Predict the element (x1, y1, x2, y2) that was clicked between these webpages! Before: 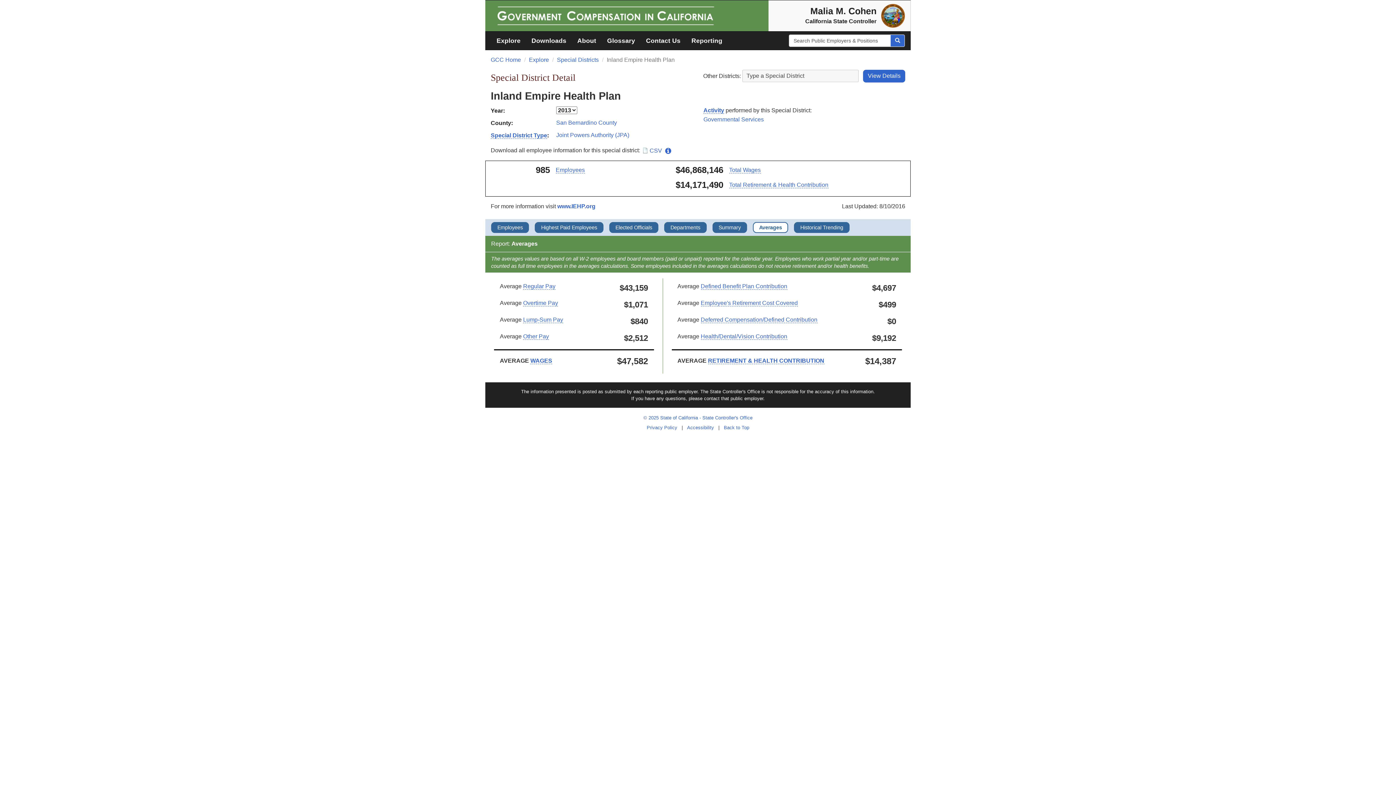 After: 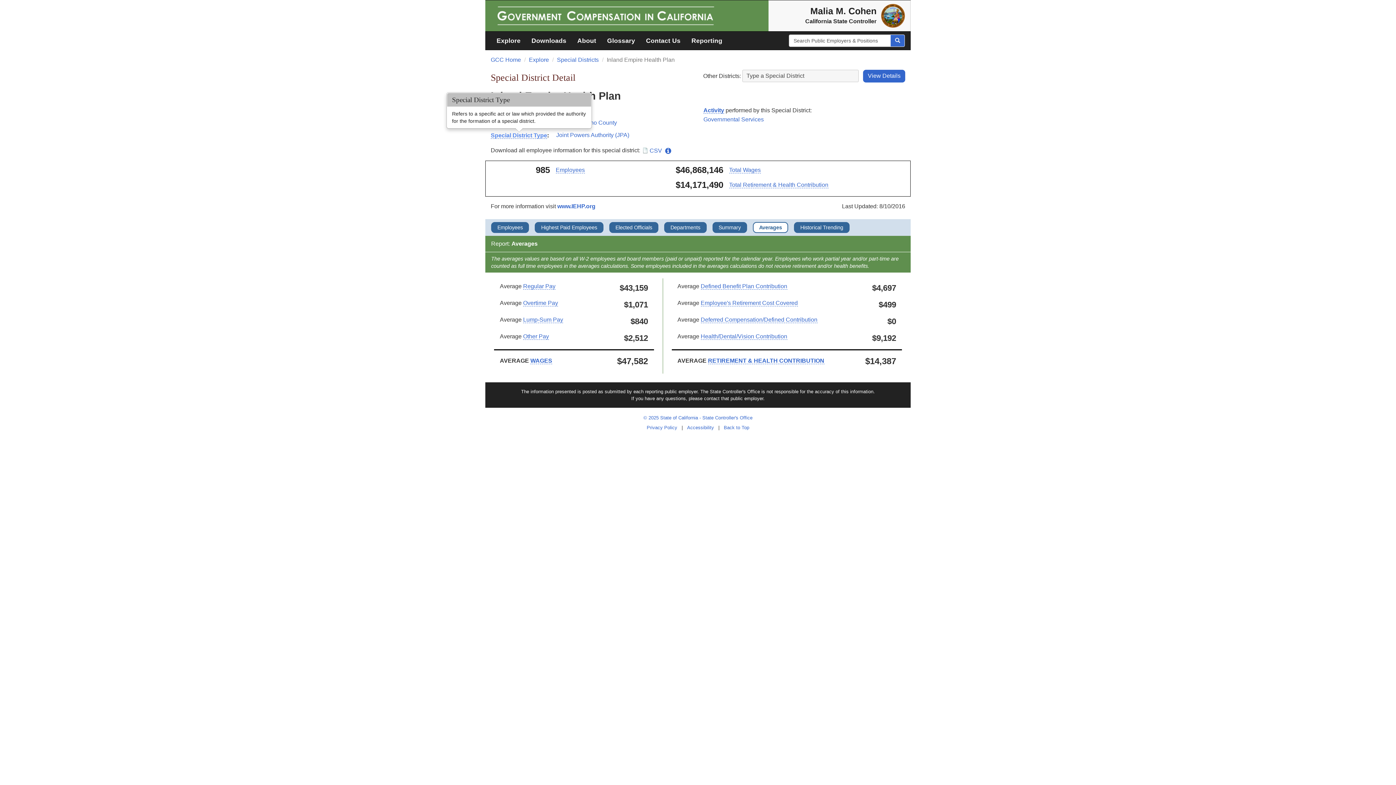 Action: bbox: (490, 132, 547, 138) label: Special District Type